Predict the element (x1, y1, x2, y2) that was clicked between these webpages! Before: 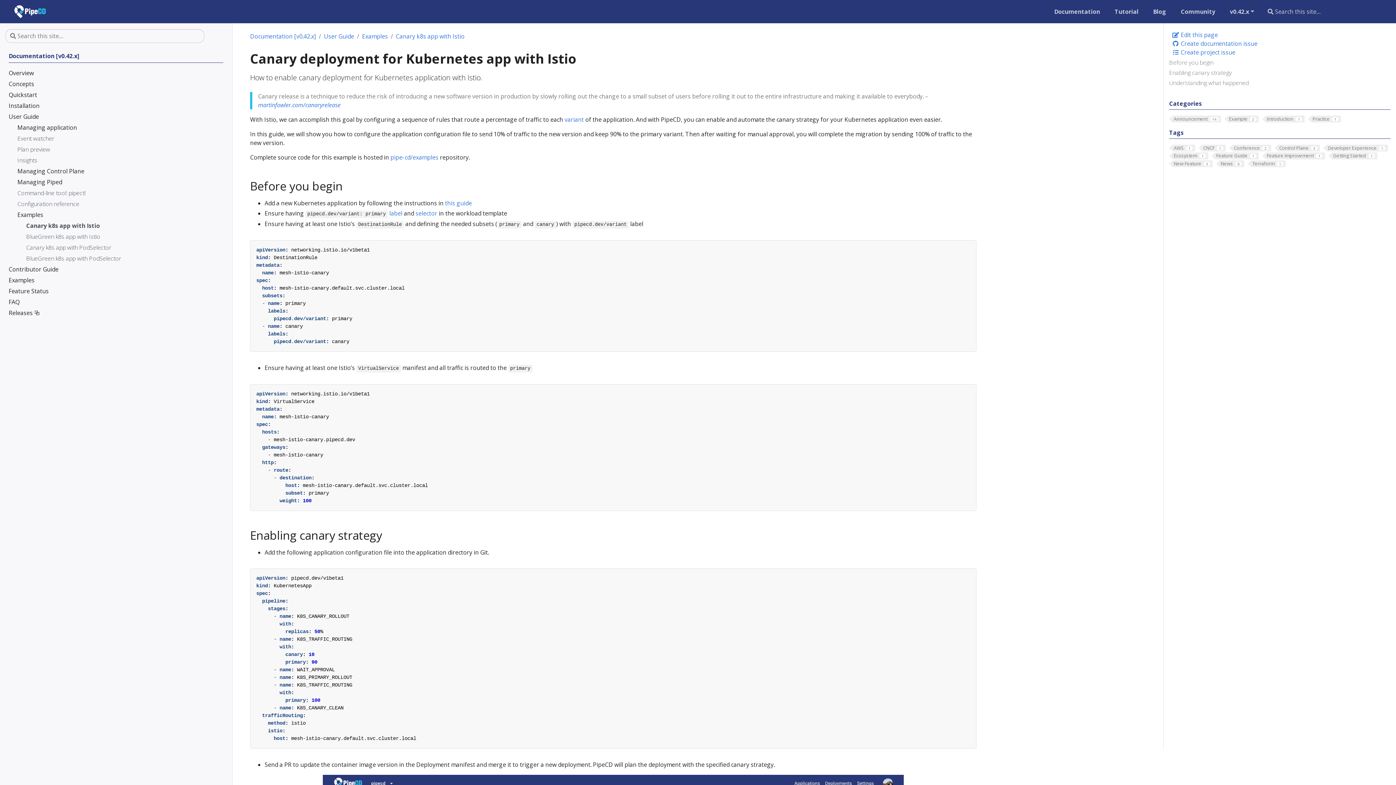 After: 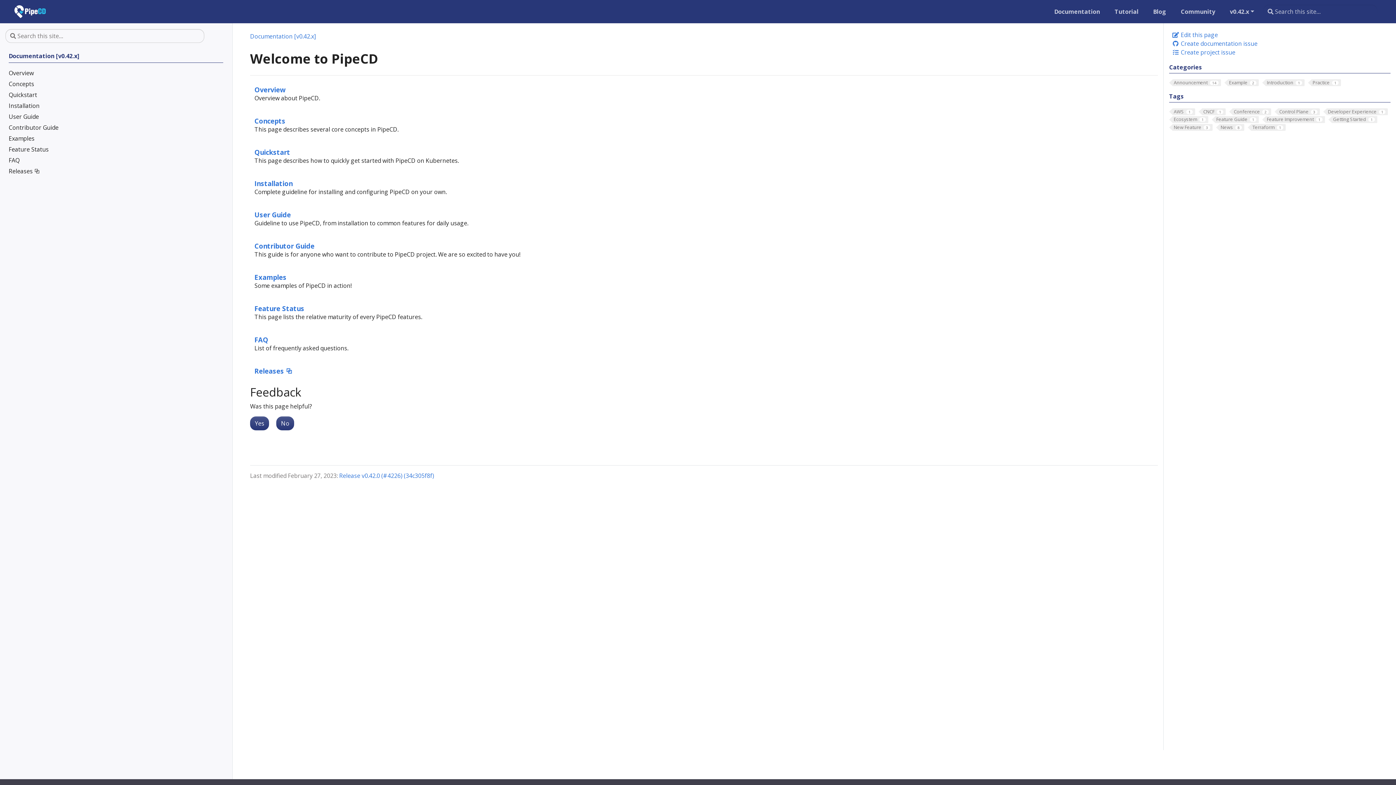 Action: label: Documentation [v0.42.x] bbox: (250, 32, 315, 40)